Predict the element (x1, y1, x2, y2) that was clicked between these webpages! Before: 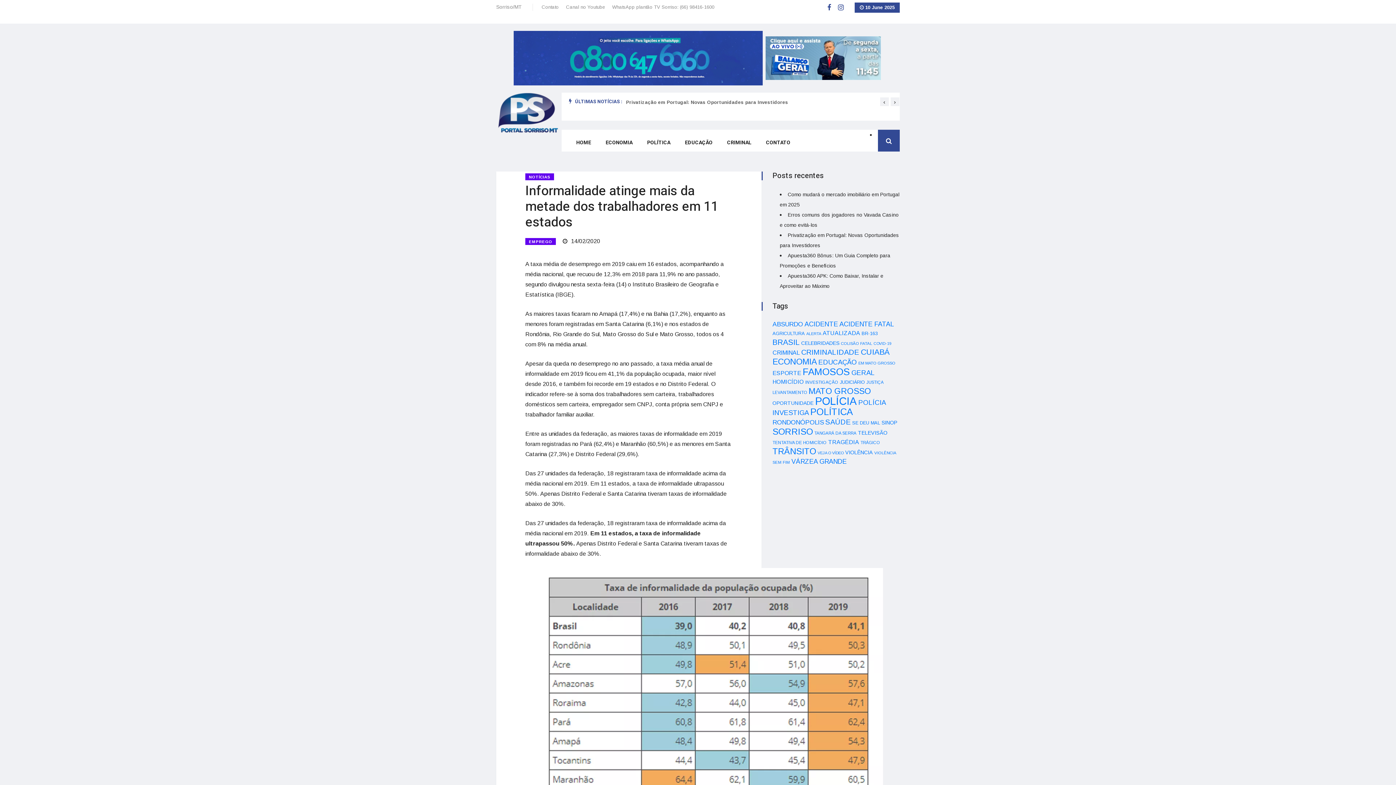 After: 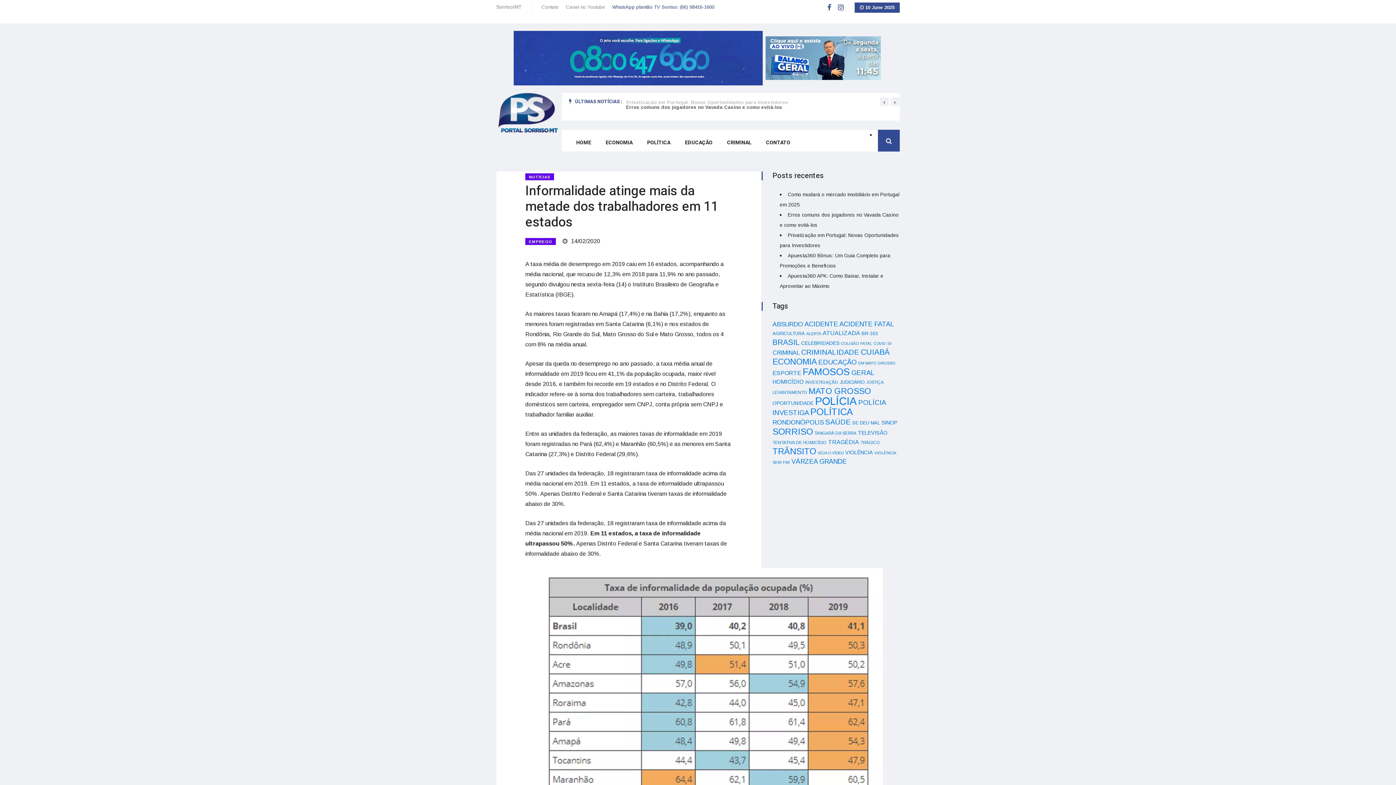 Action: bbox: (612, 4, 714, 9) label: WhatsApp plantão TV Sorriso: (66) 98416-1600